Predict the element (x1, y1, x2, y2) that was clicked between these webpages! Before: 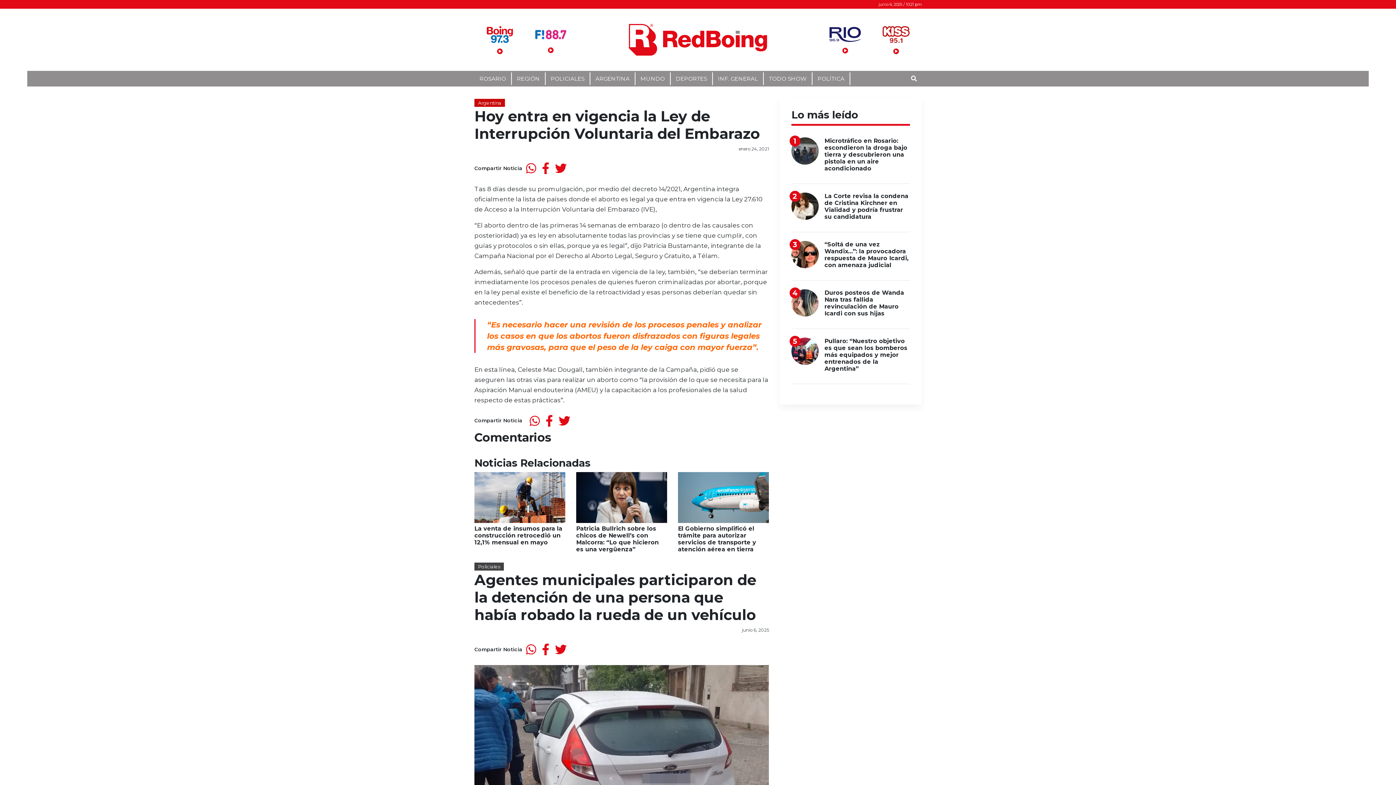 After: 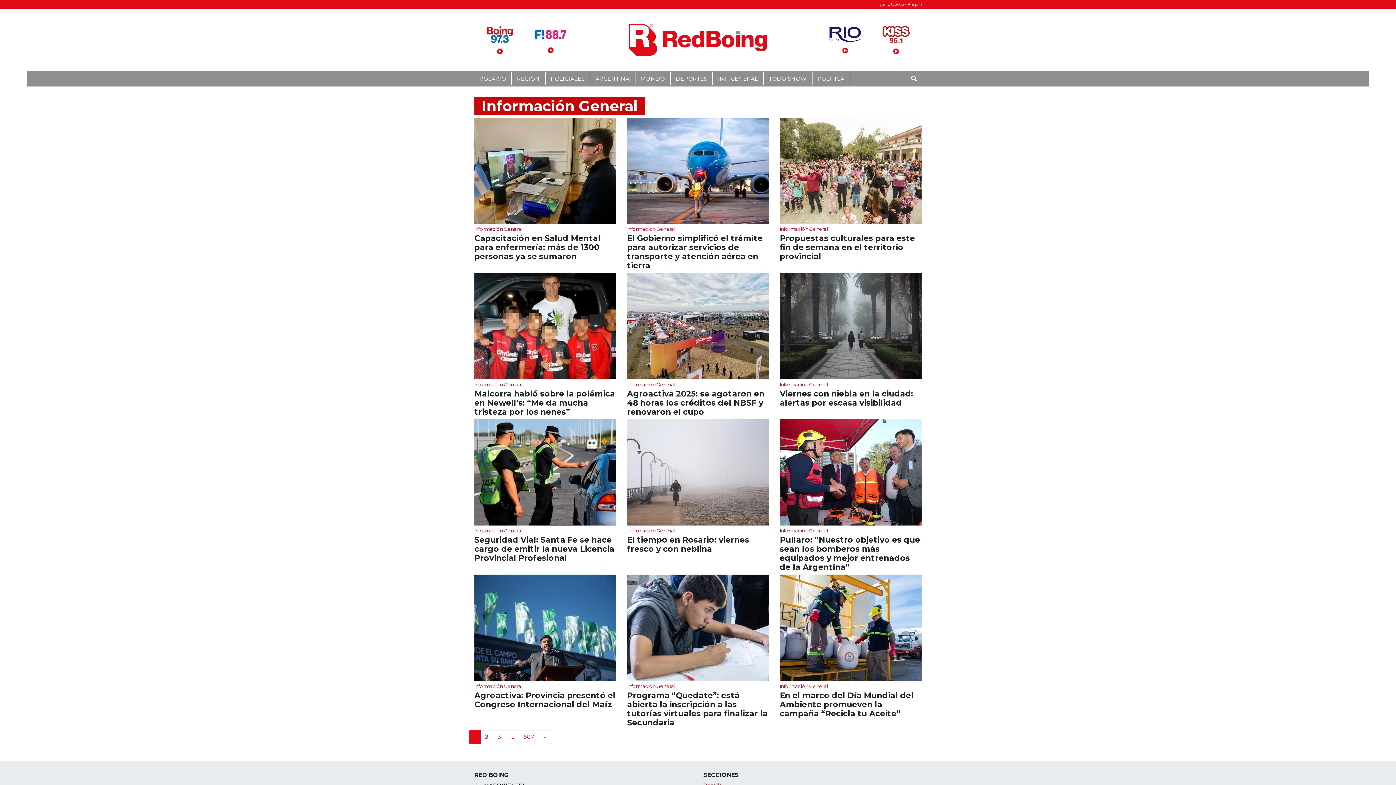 Action: bbox: (713, 72, 764, 85) label: INF. GENERAL